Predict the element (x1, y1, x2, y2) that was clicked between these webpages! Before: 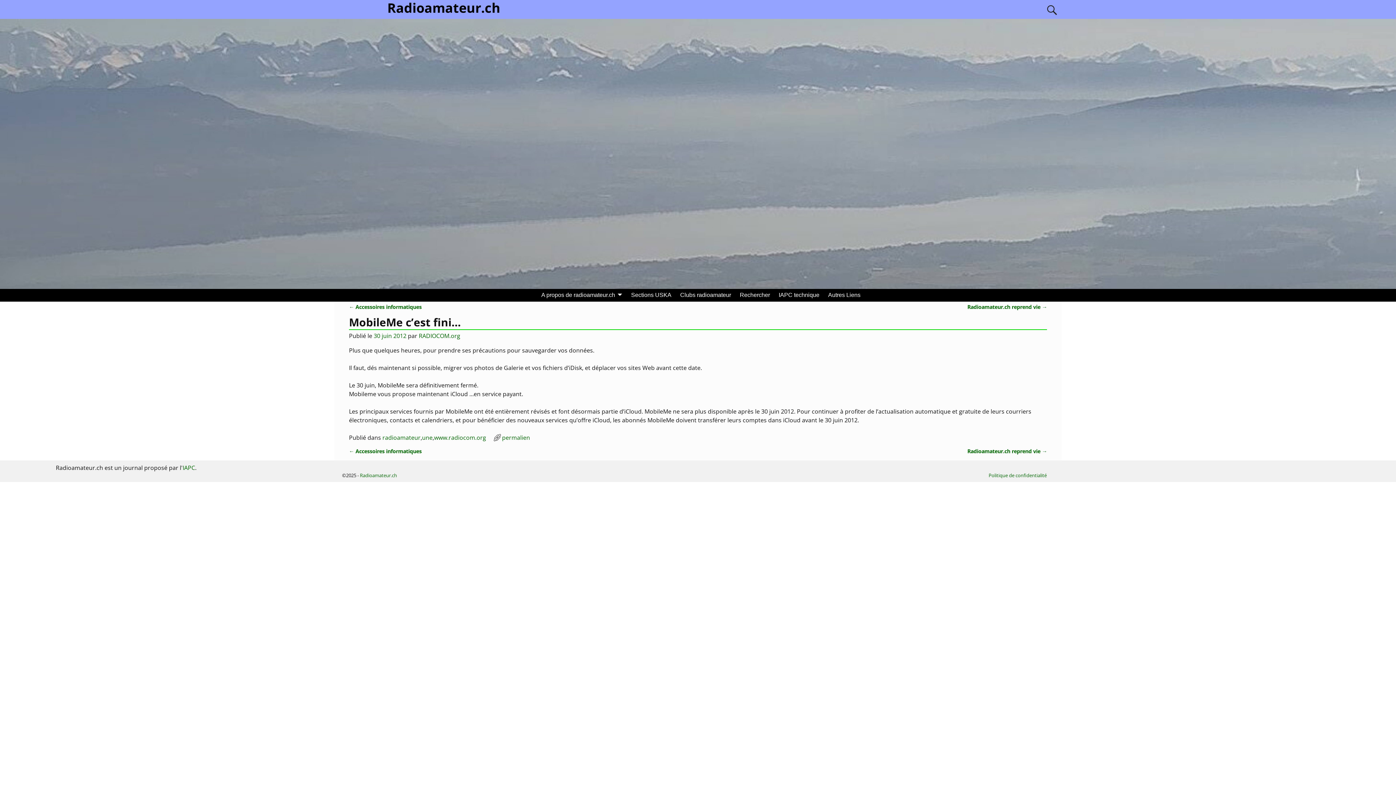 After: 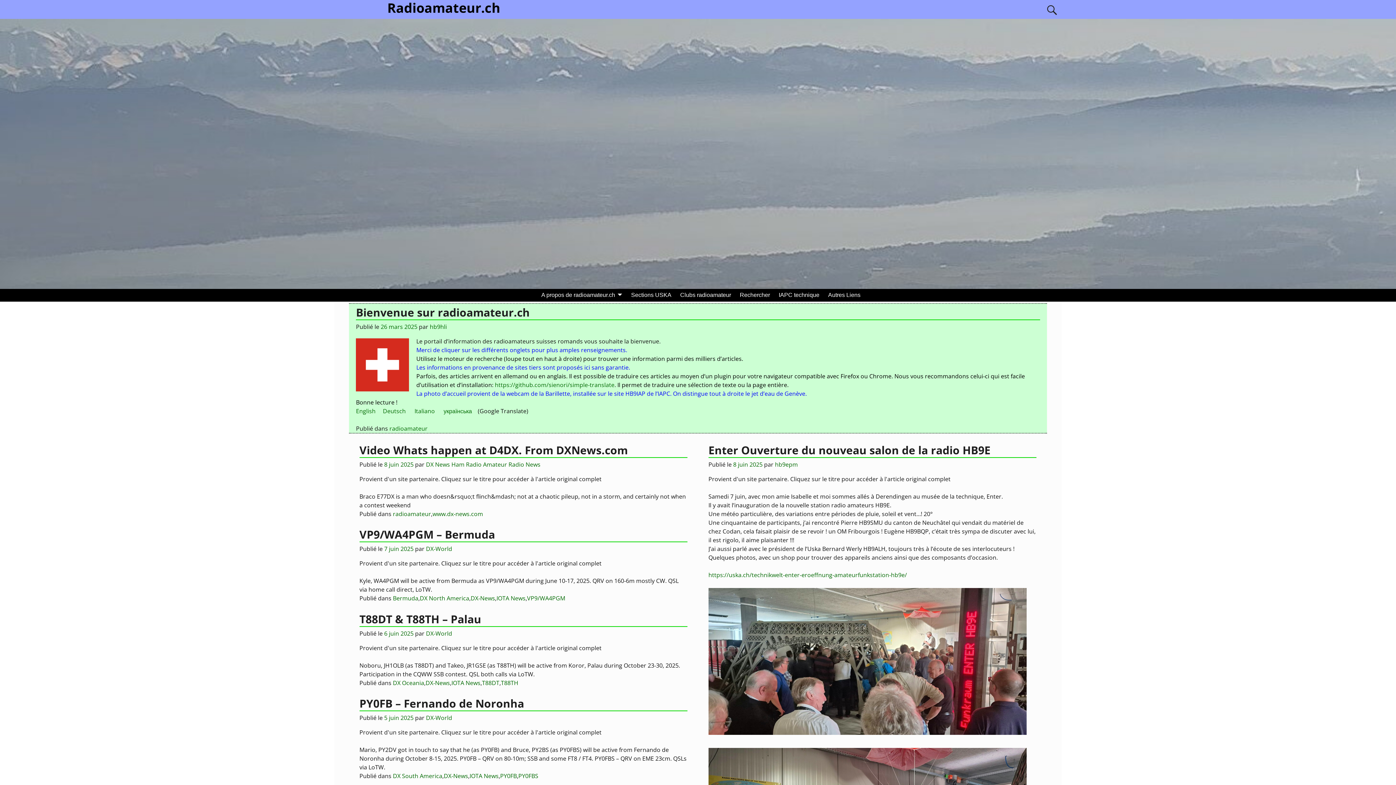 Action: bbox: (360, 472, 397, 479) label: Radioamateur.ch